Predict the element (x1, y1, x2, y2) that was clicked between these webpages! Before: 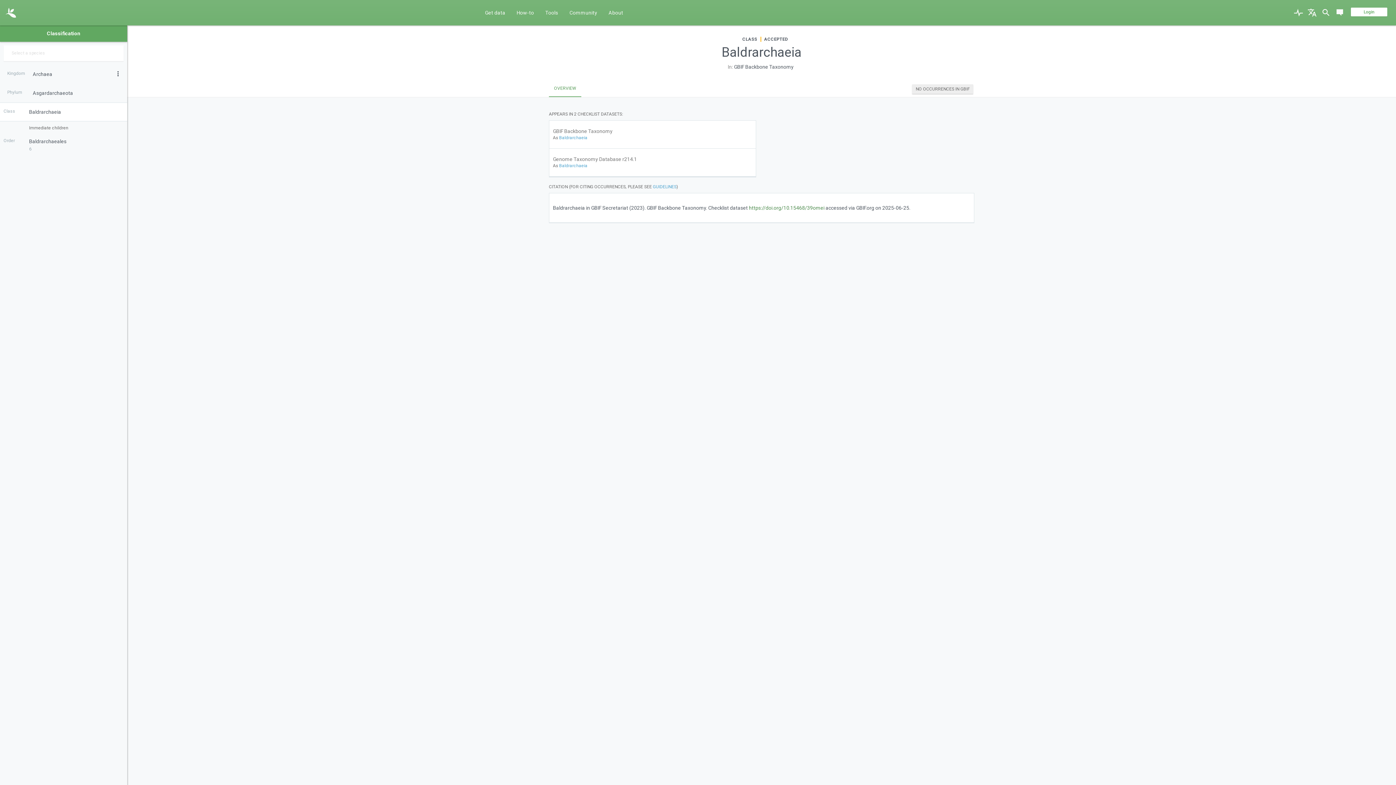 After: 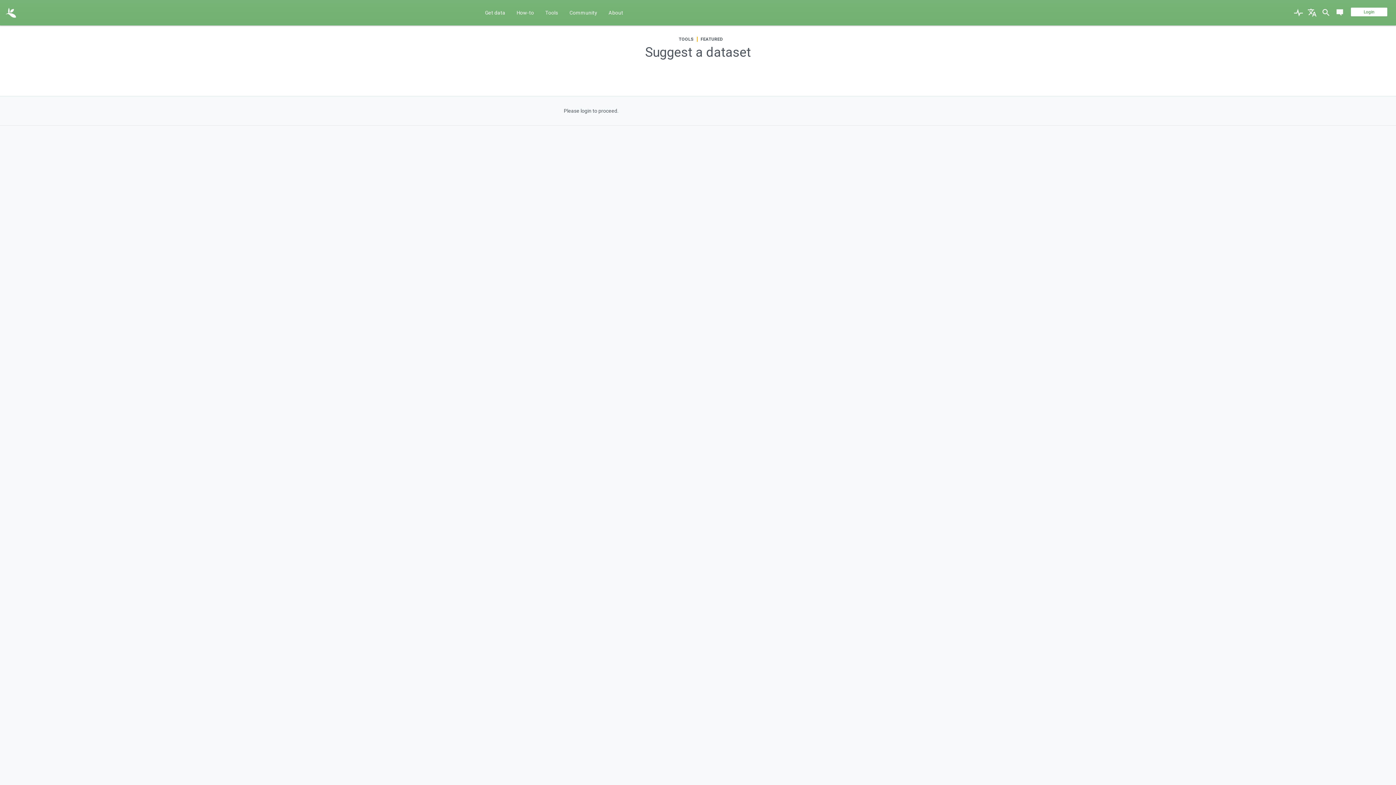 Action: label: NO OCCURRENCES IN GBIF bbox: (912, 84, 973, 93)